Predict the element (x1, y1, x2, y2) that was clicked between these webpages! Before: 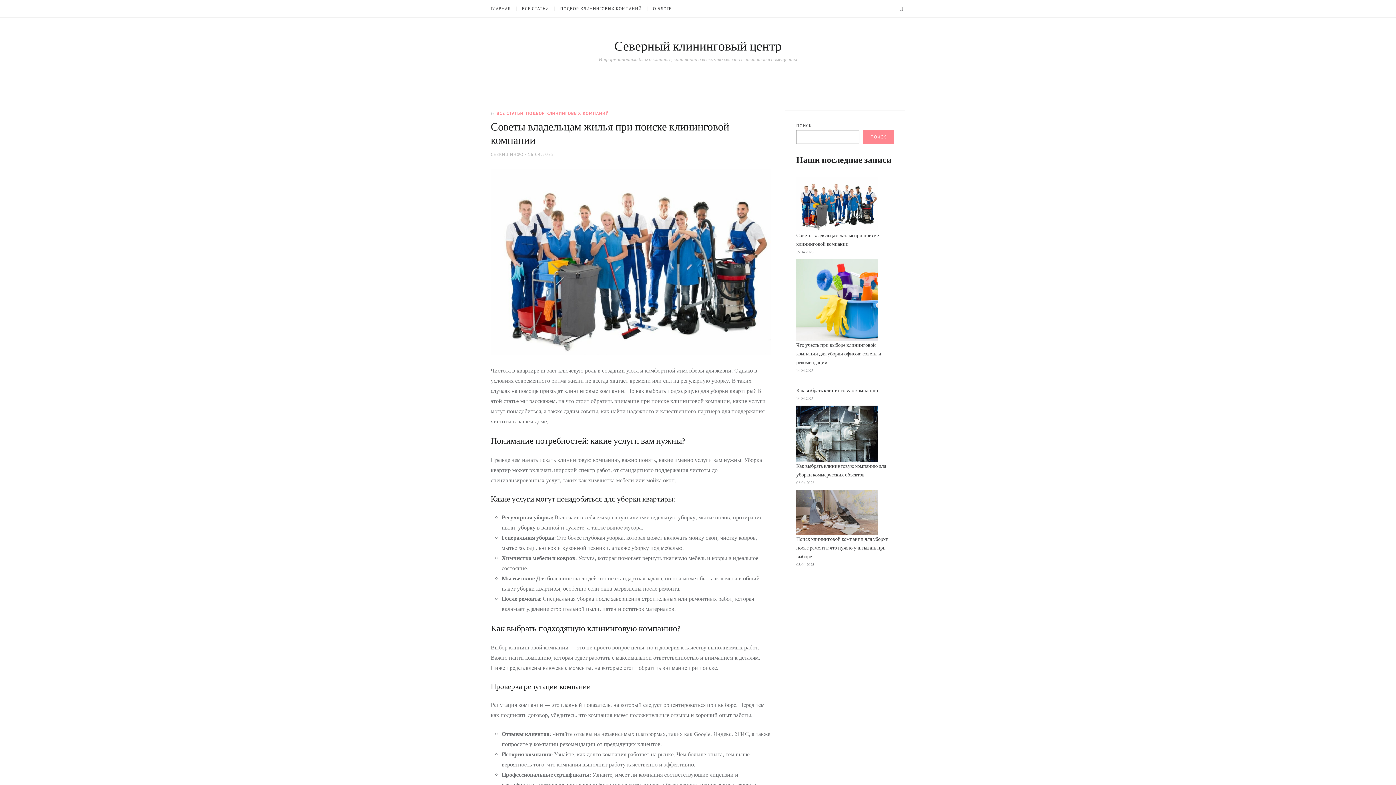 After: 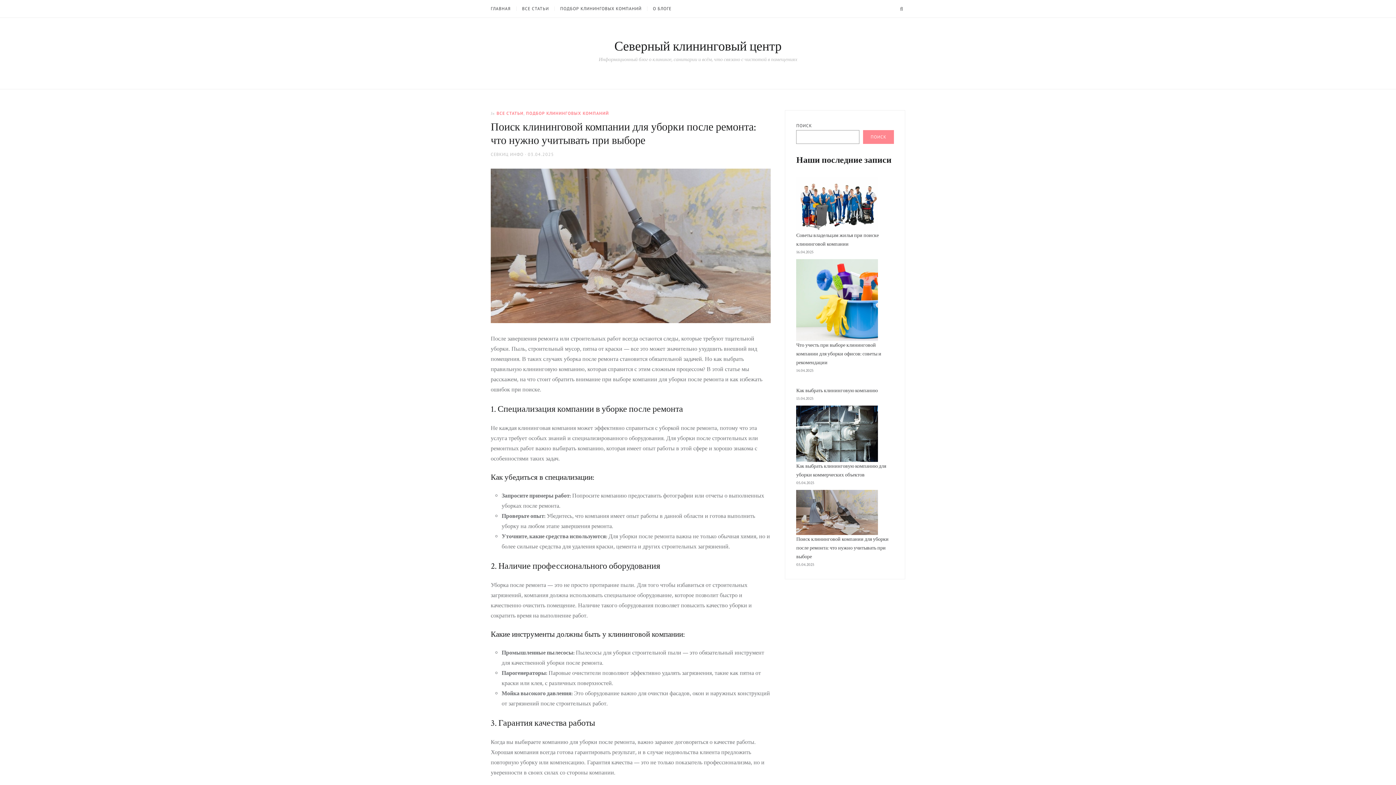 Action: bbox: (796, 536, 888, 560) label: Поиск клининговой компании для уборки после ремонта: что нужно учитывать при выборе